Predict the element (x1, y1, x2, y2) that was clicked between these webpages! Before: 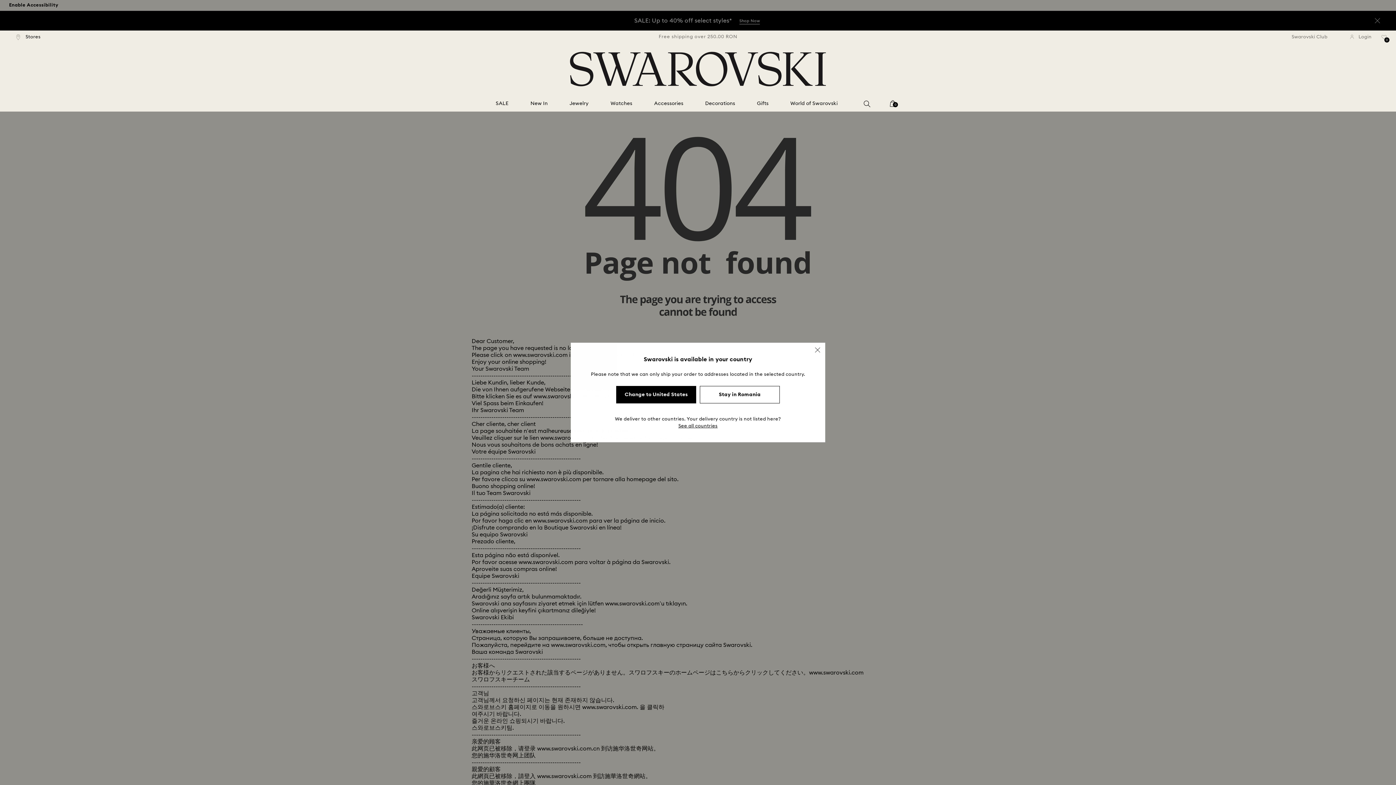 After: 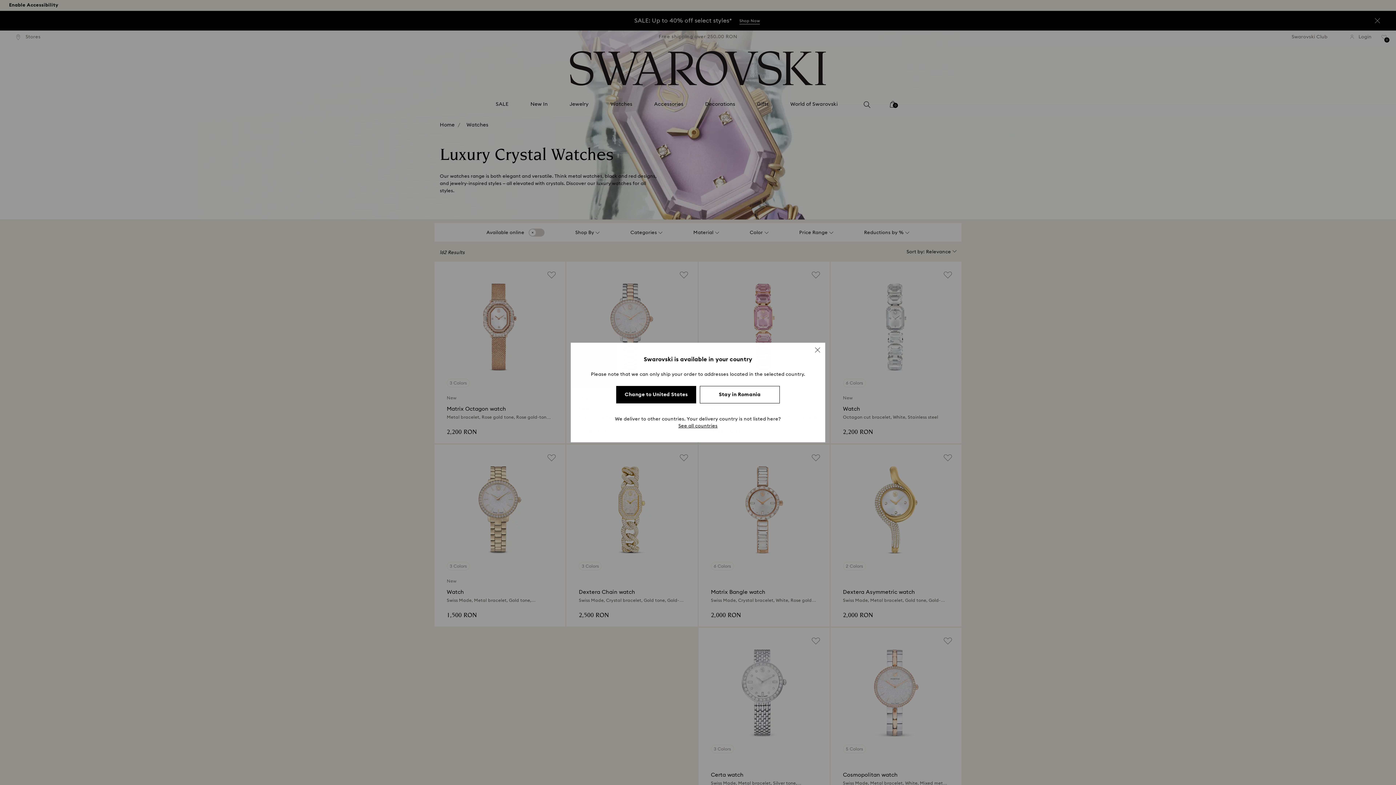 Action: bbox: (610, 100, 632, 107) label: Watches